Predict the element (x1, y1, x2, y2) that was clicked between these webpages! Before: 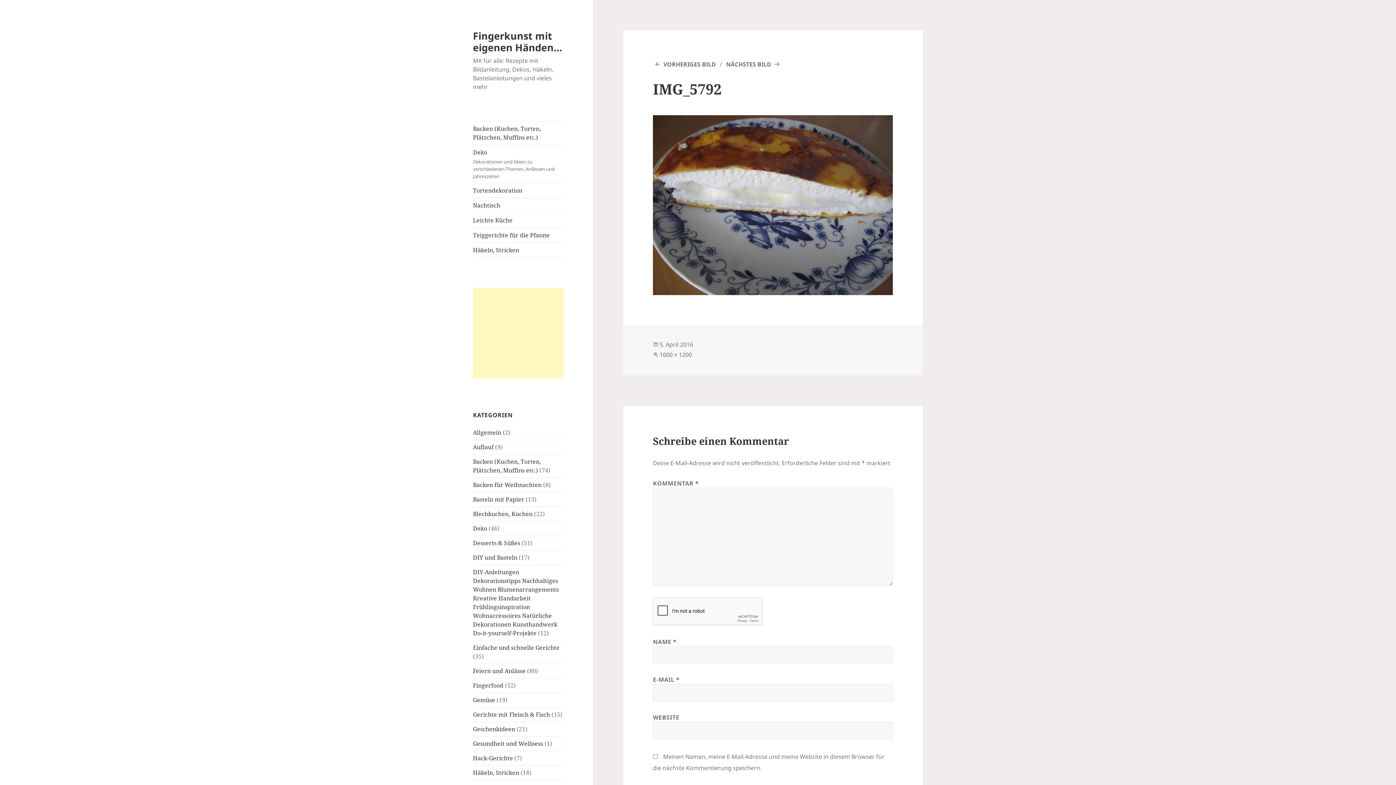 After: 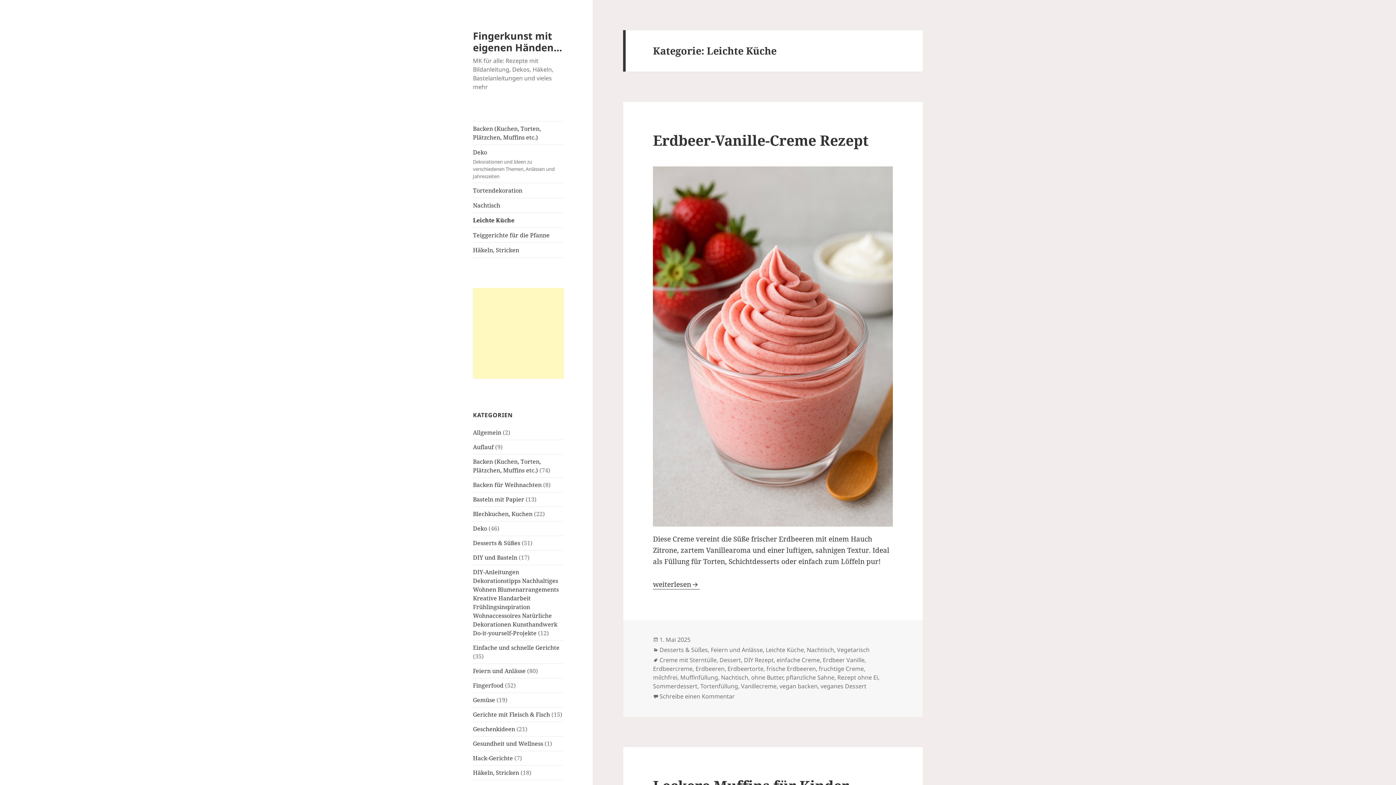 Action: label: Leichte Küche bbox: (473, 213, 563, 227)